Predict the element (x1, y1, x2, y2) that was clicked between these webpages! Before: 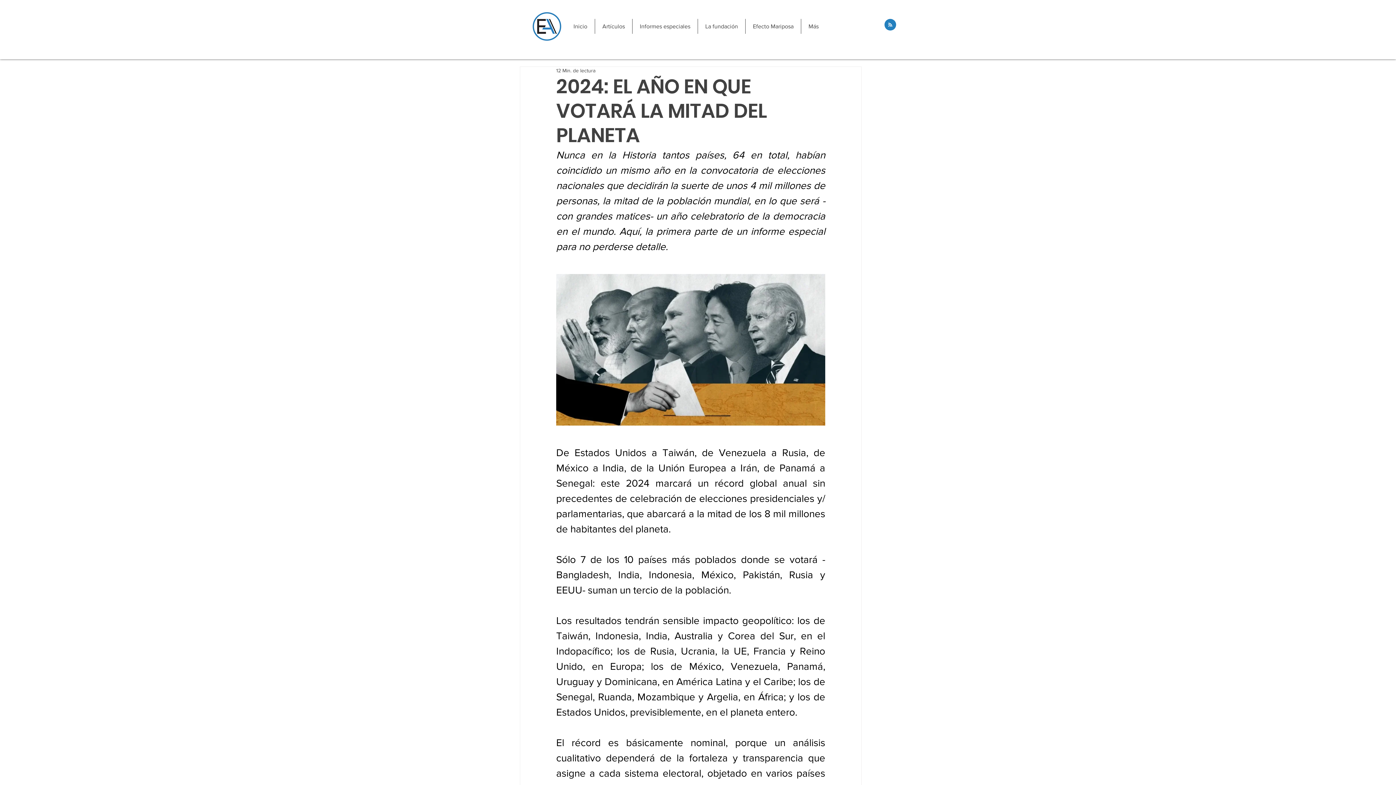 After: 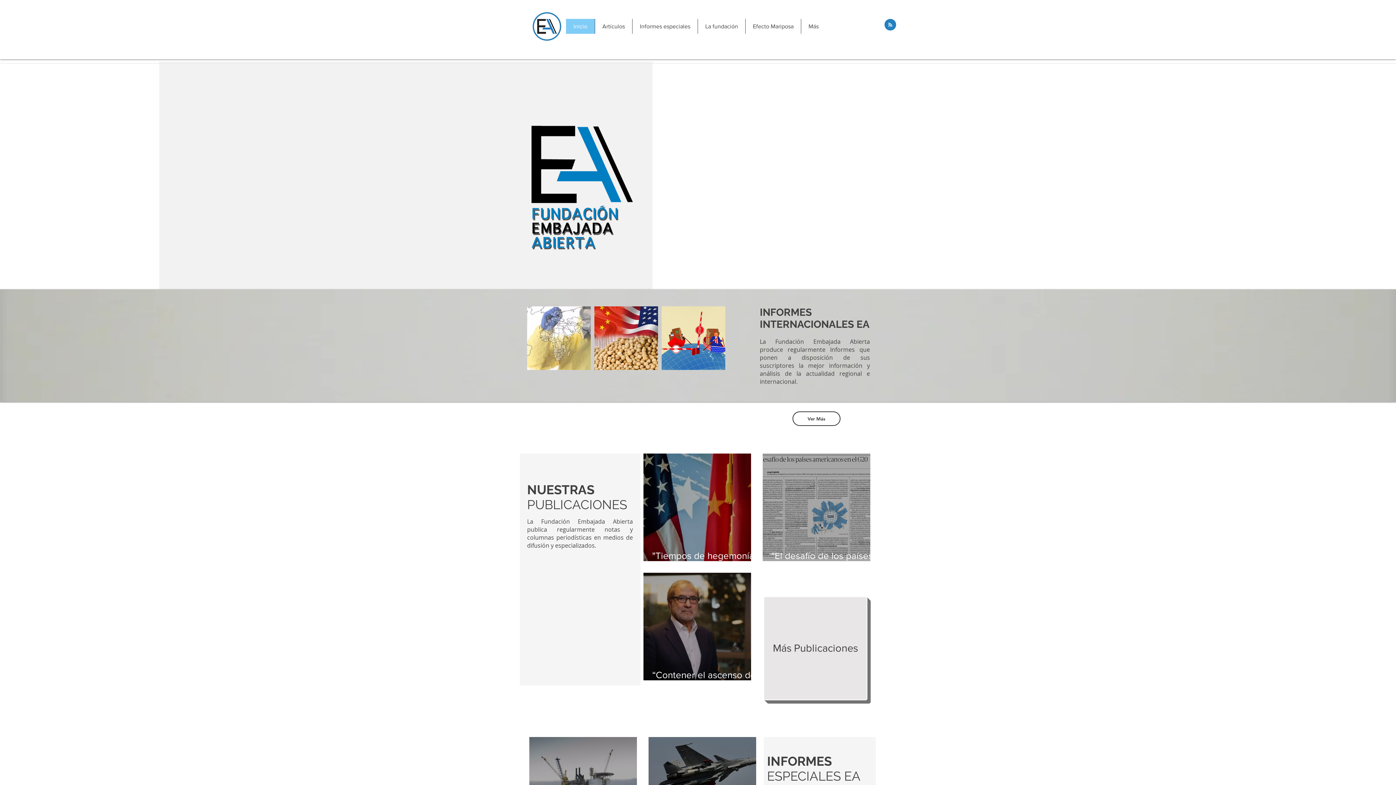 Action: bbox: (532, 12, 561, 40)